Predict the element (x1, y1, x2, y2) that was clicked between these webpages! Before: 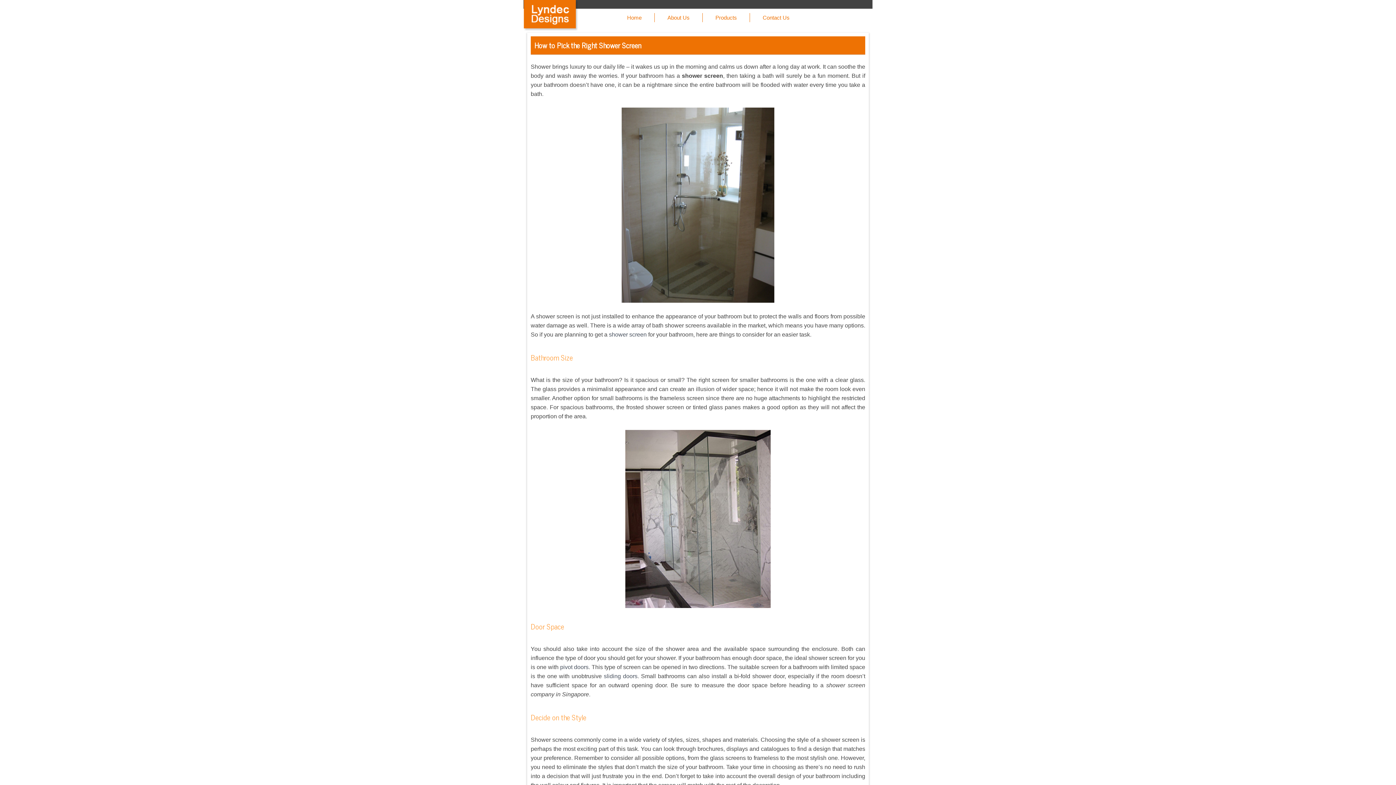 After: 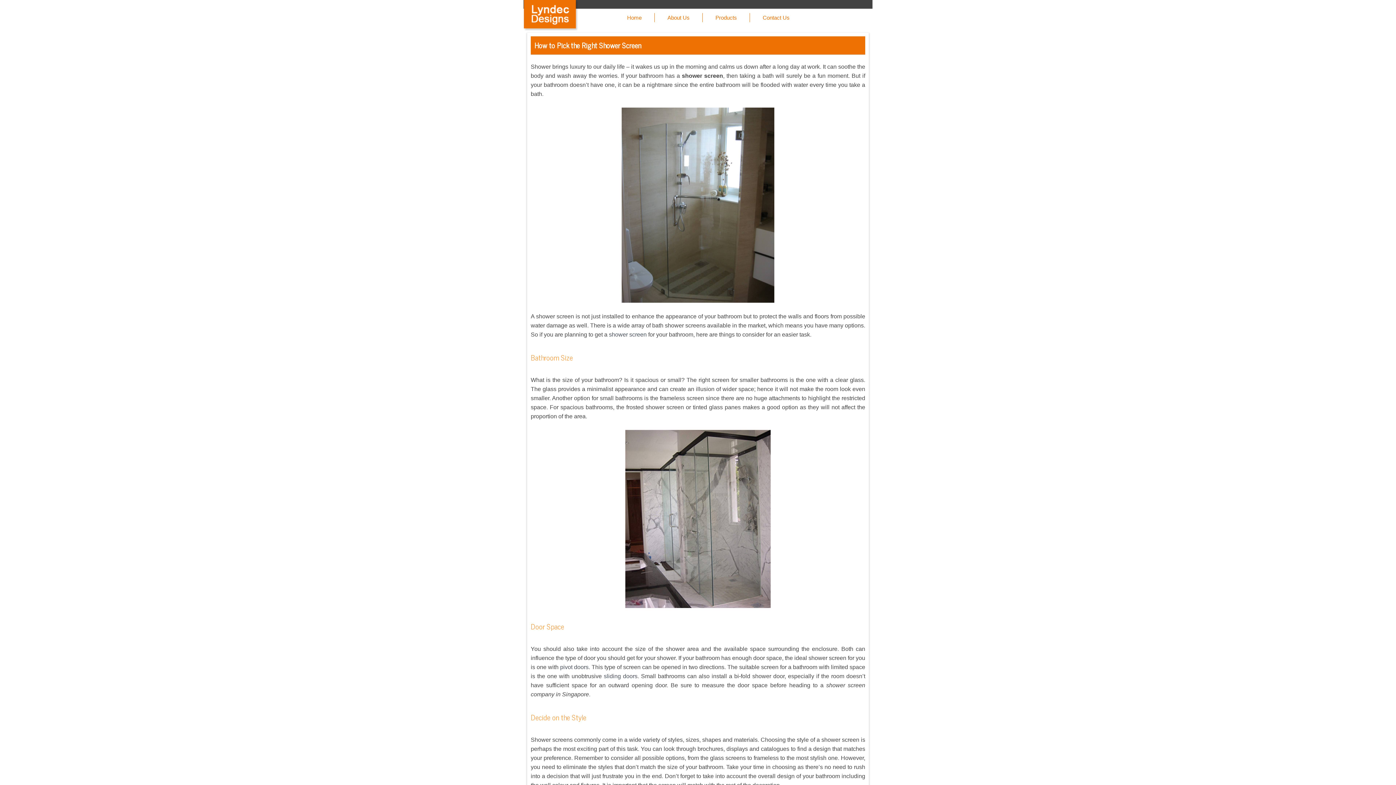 Action: bbox: (609, 331, 646, 337) label: shower screen